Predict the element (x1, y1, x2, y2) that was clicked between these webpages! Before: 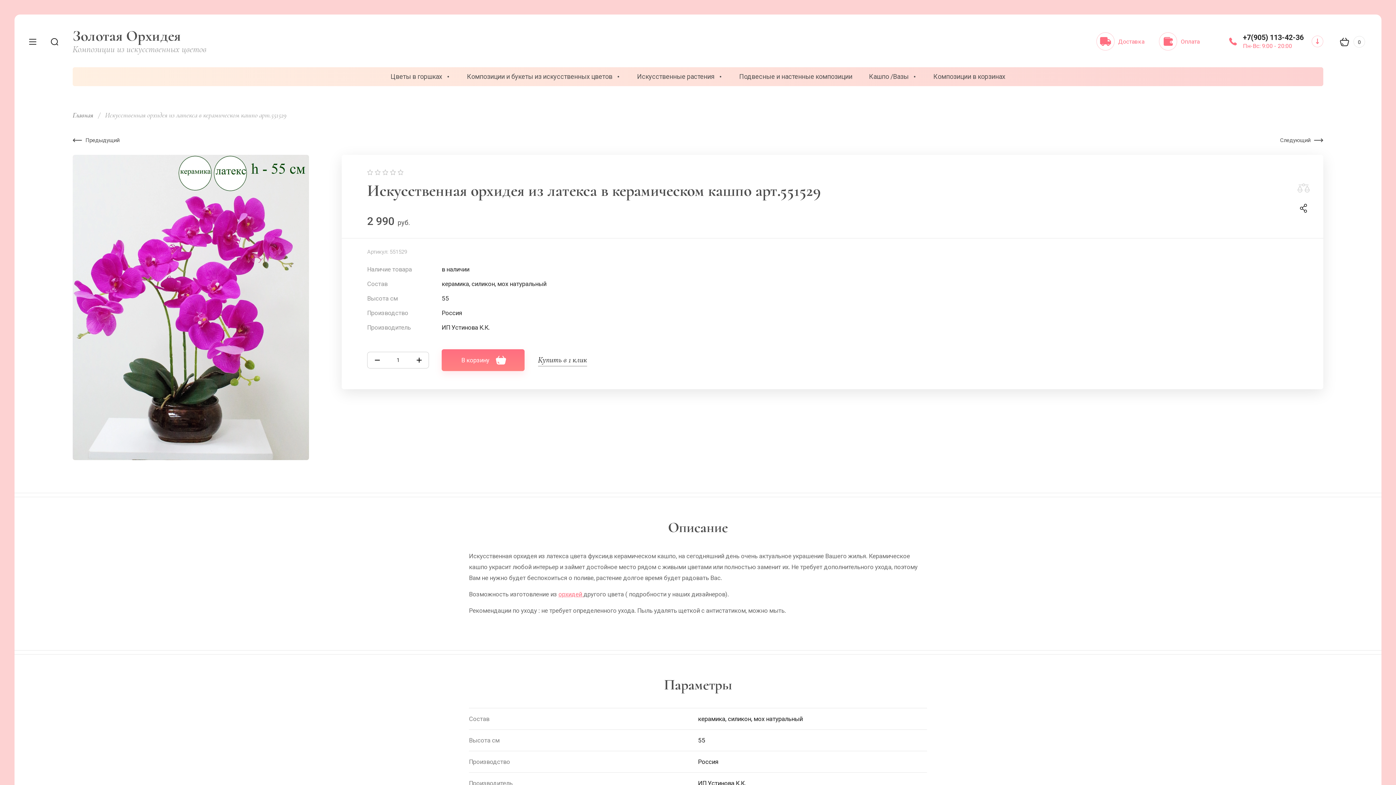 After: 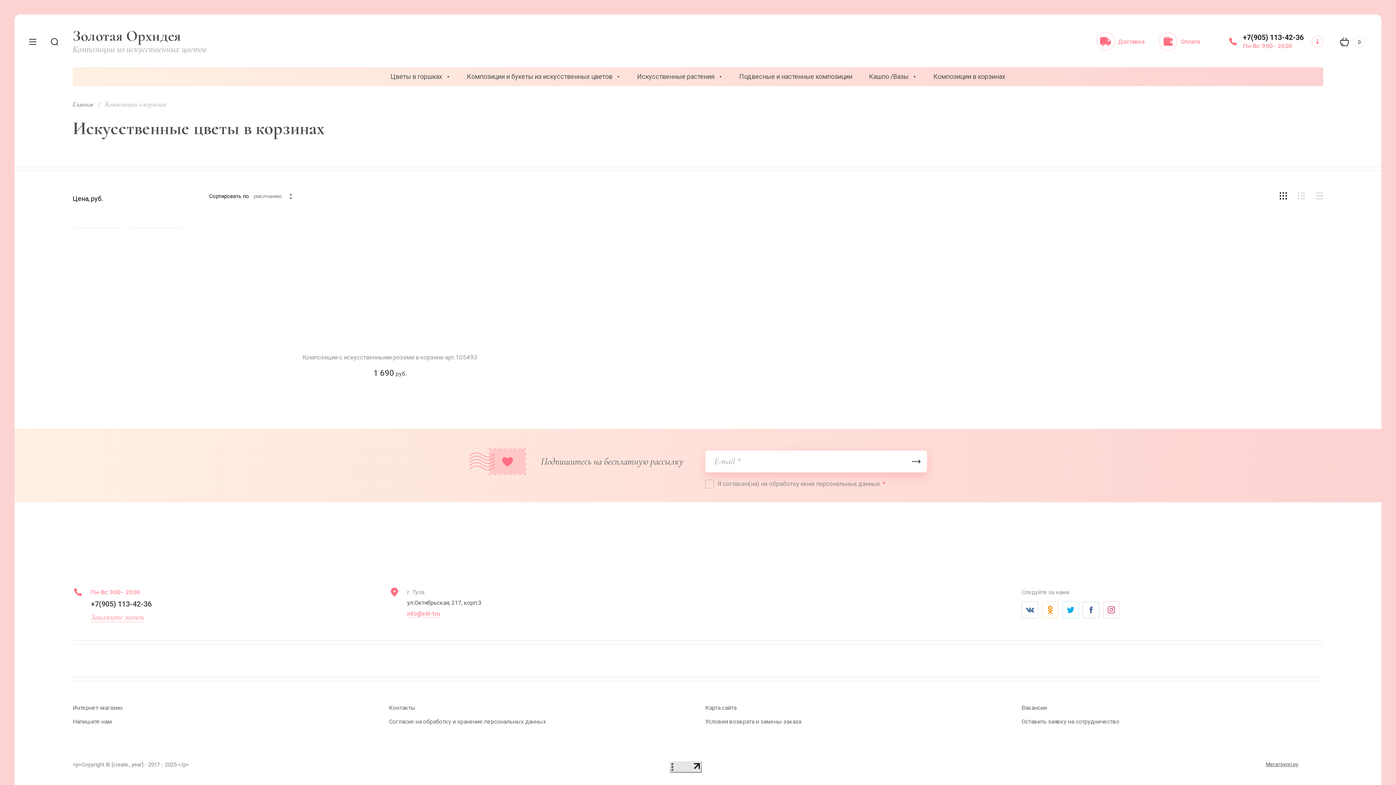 Action: bbox: (933, 67, 1005, 86) label: Композиции в корзинах